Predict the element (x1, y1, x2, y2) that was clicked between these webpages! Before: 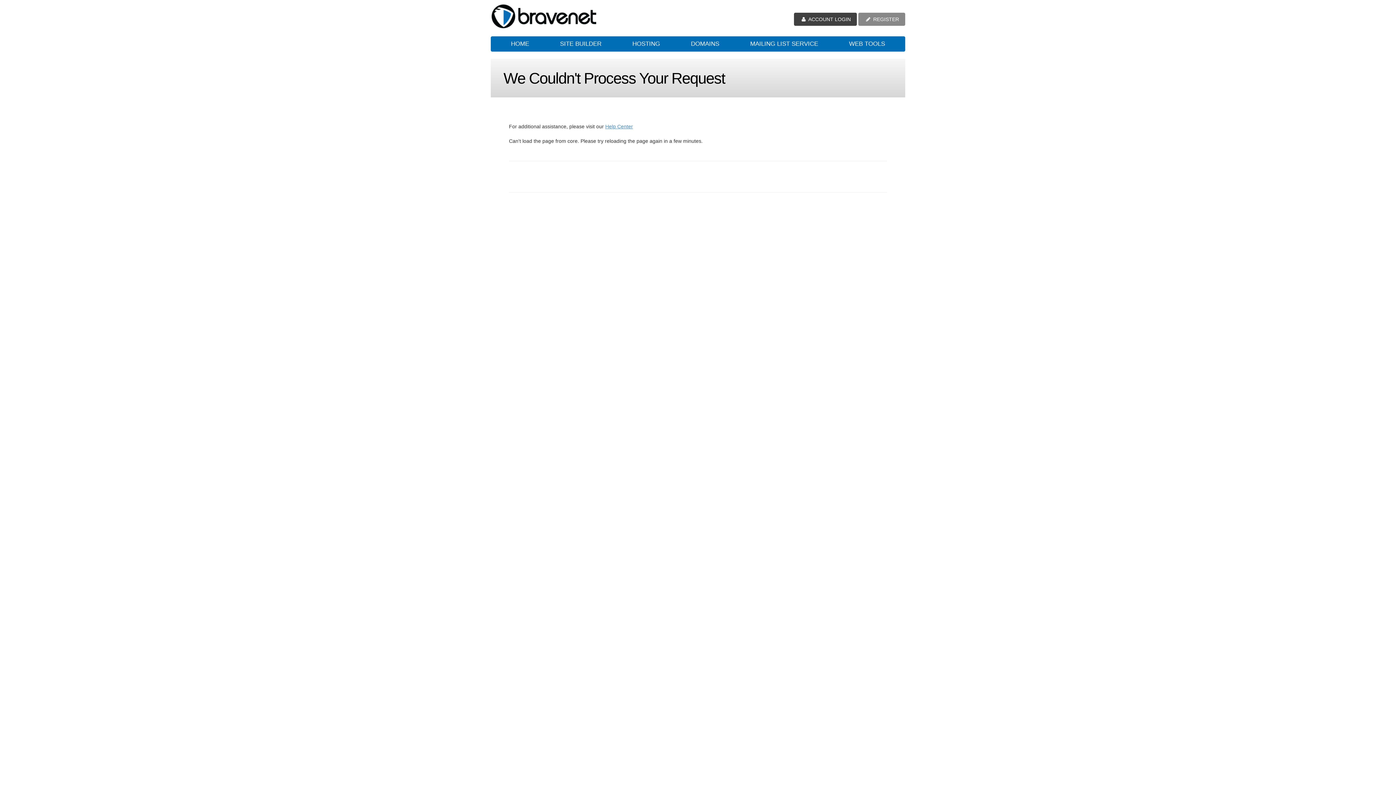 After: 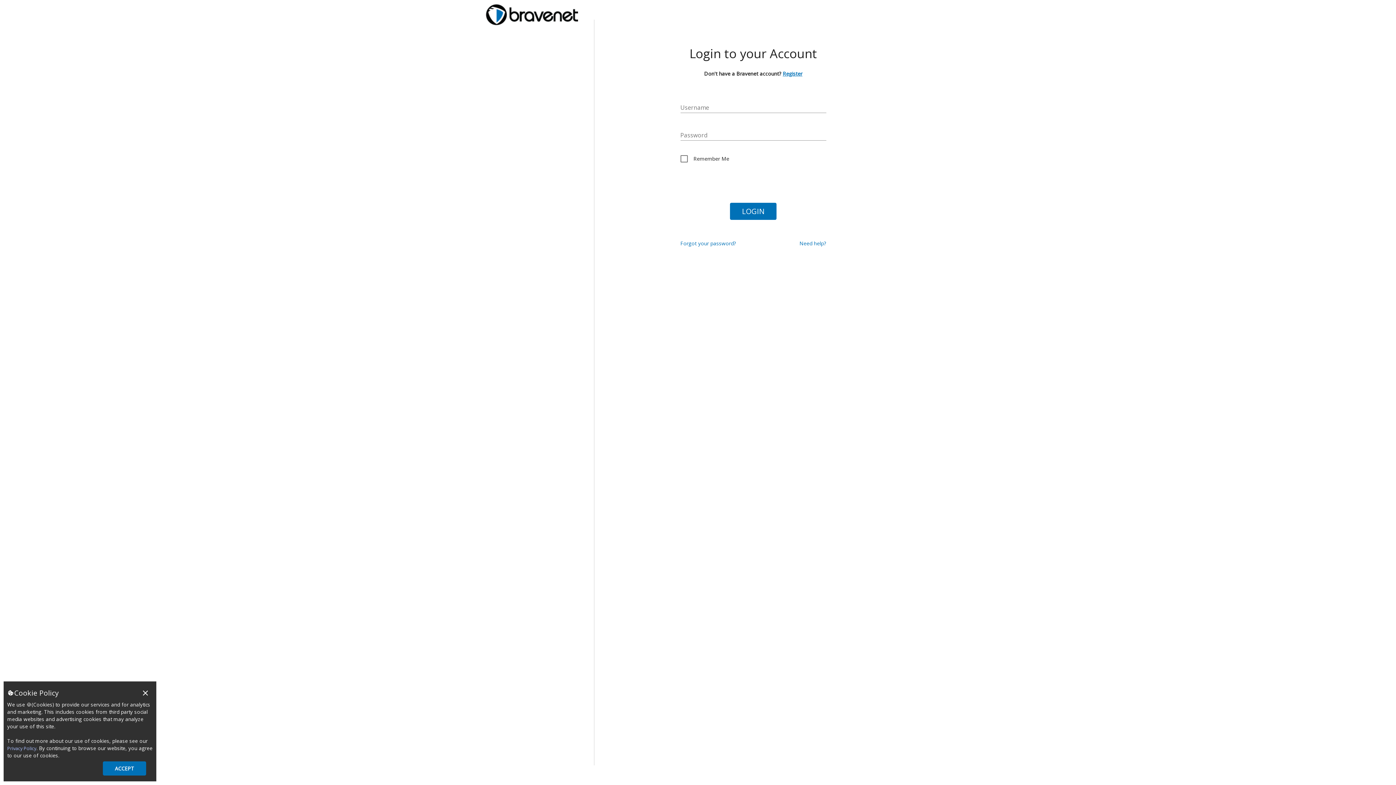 Action: label:  ACCOUNT LOGIN bbox: (794, 12, 857, 25)